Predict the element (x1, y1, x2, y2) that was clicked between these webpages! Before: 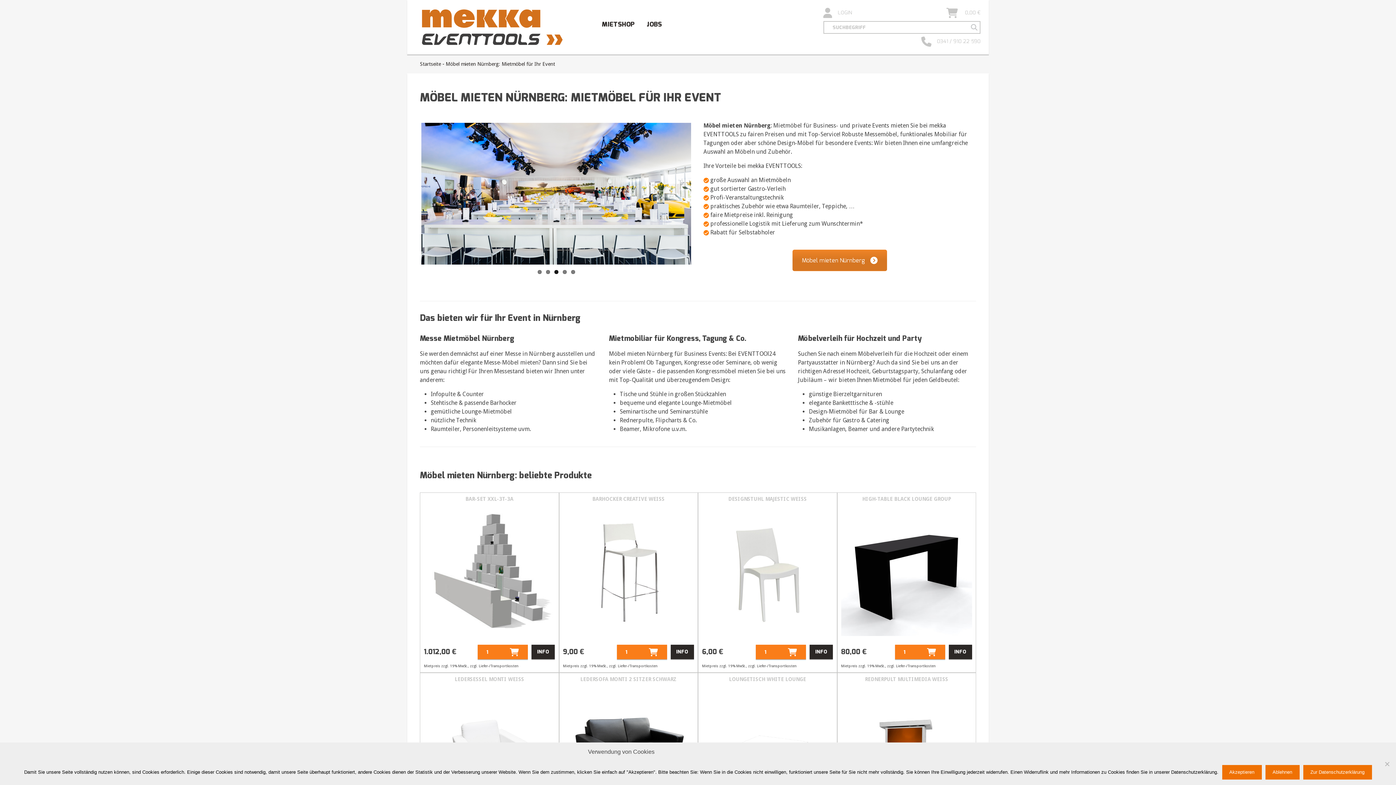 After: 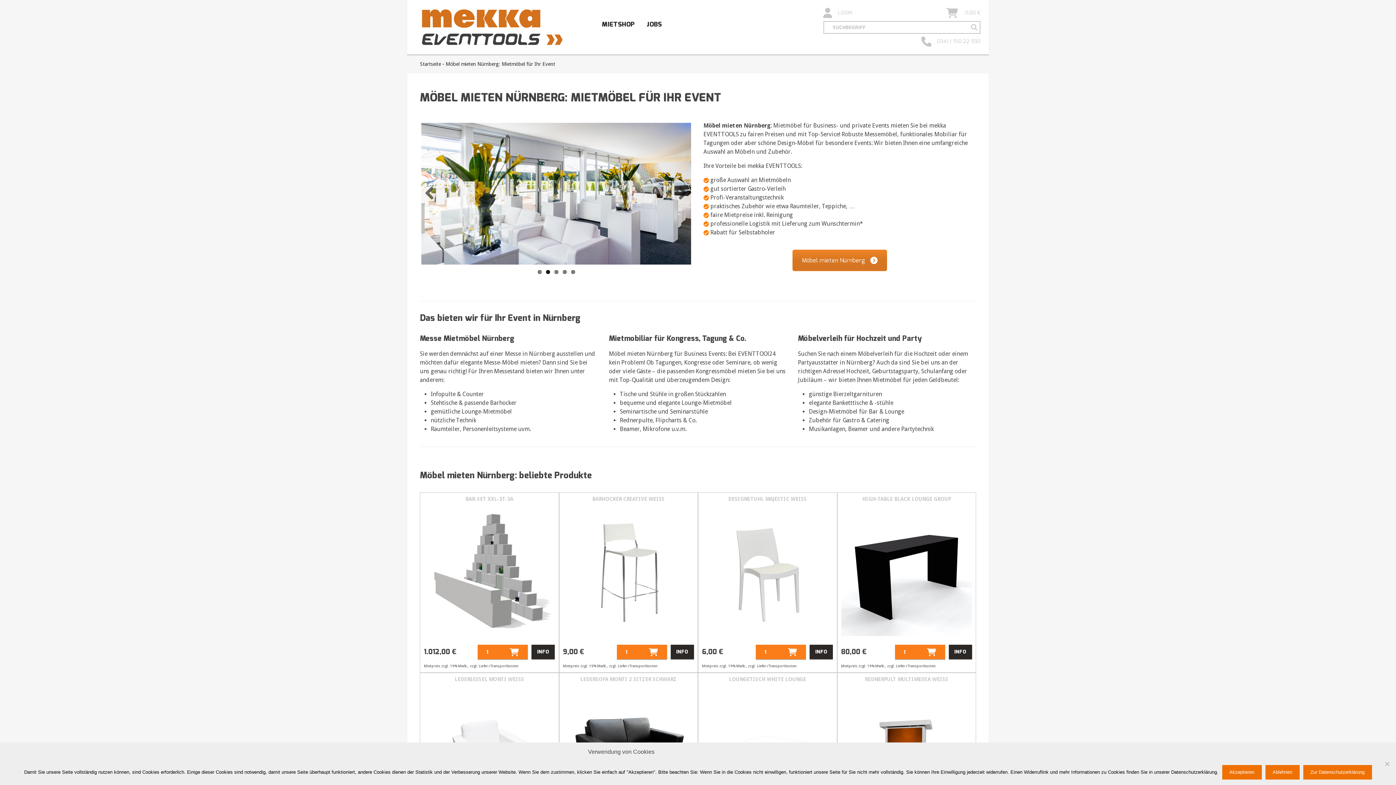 Action: label: 2 bbox: (546, 270, 550, 274)